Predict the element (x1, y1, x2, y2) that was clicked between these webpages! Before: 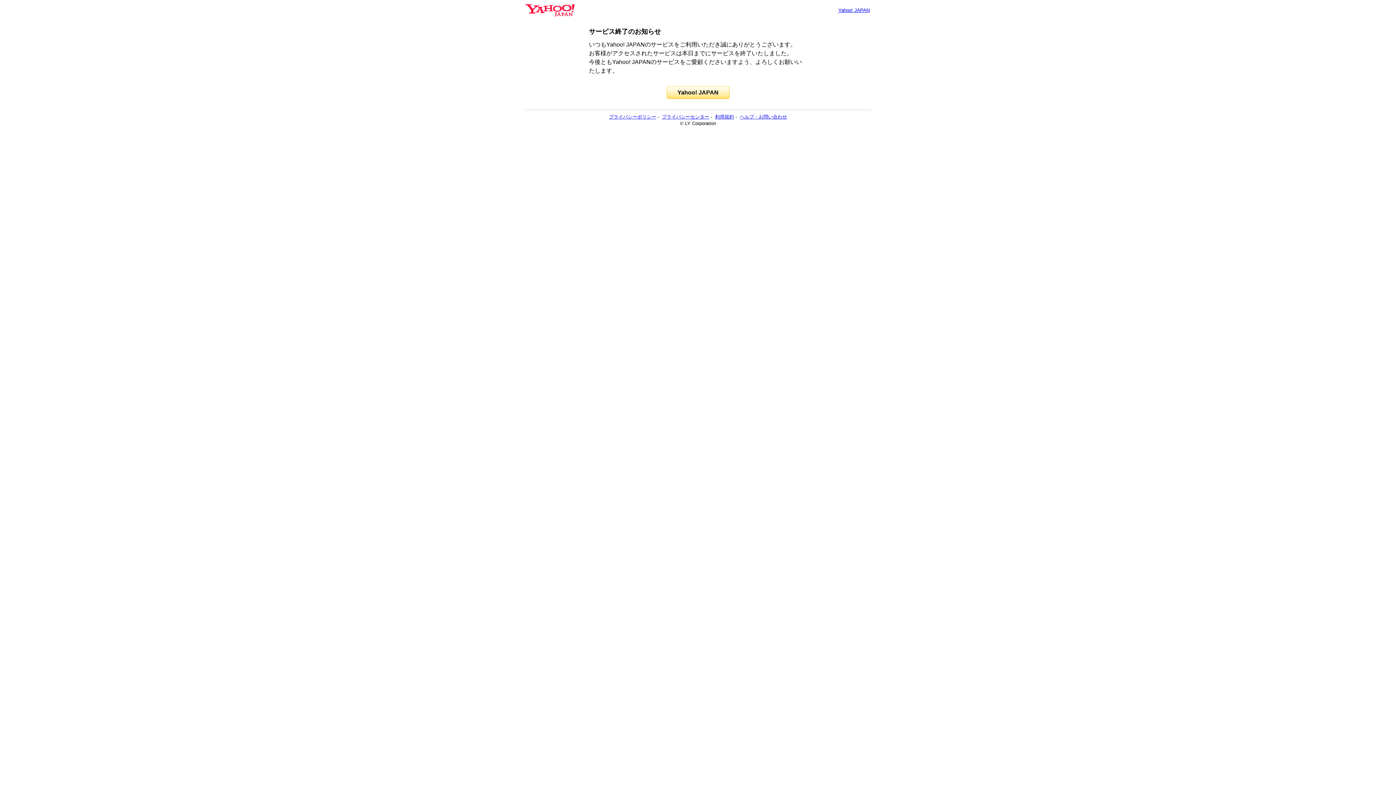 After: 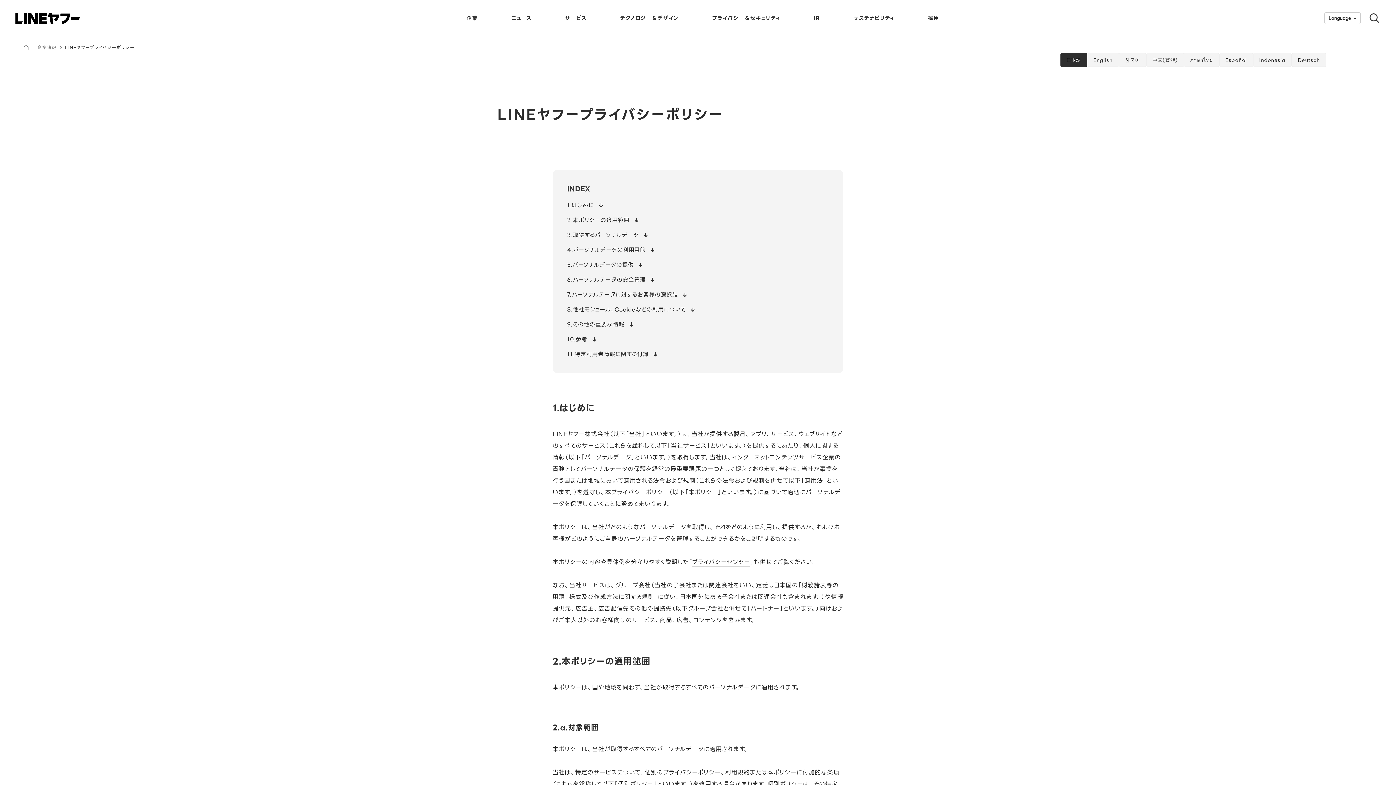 Action: label: プライバシーポリシー bbox: (609, 114, 656, 119)